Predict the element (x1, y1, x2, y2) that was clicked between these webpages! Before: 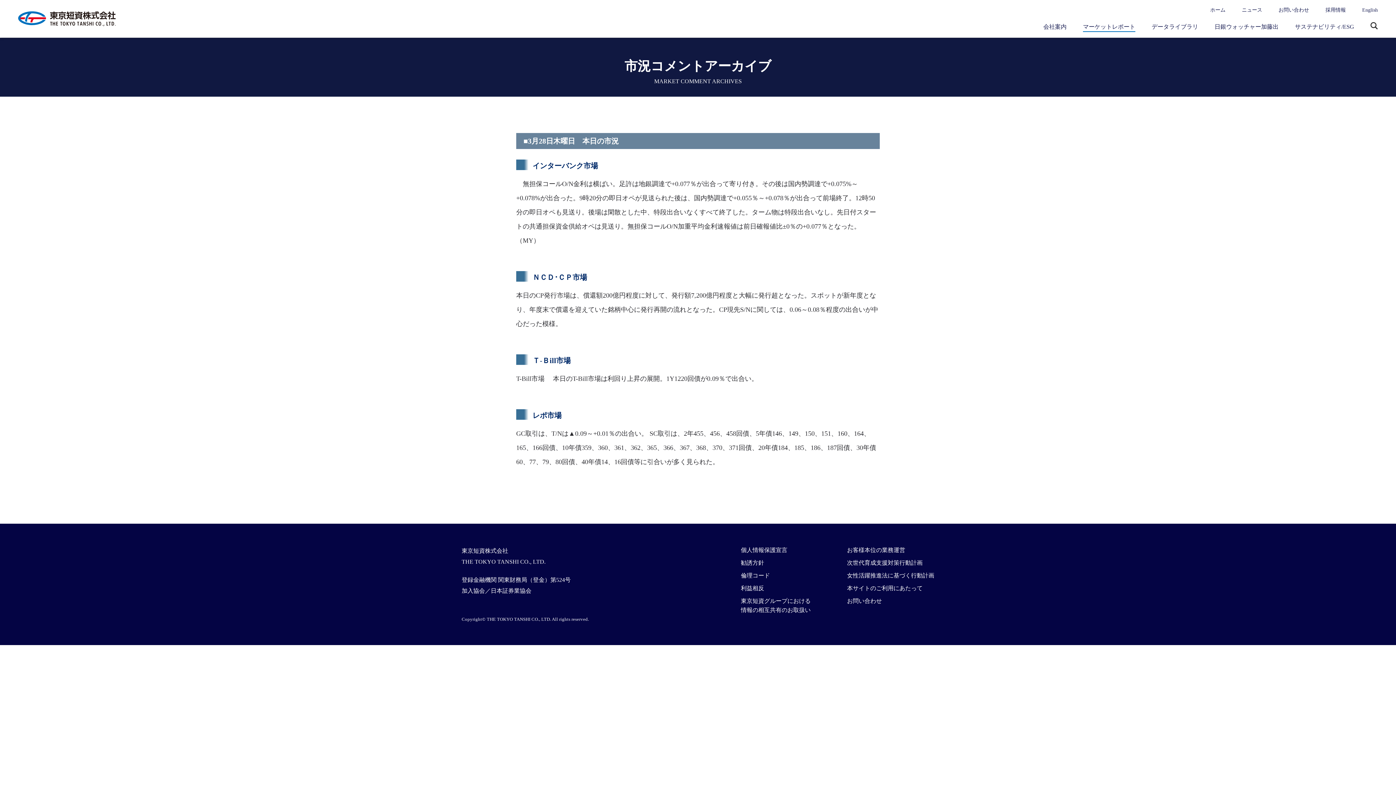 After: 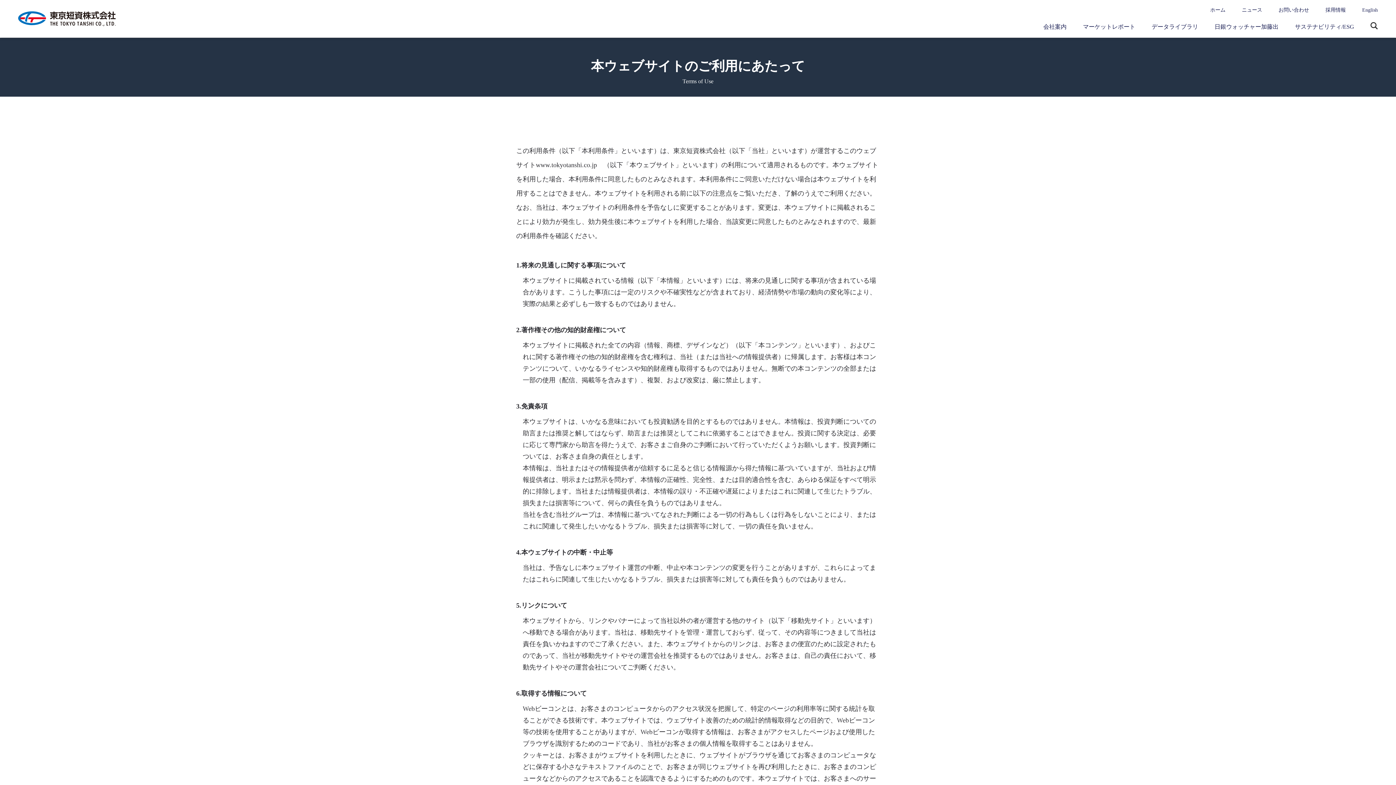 Action: label: 本サイトのご利用にあたって bbox: (847, 585, 922, 591)